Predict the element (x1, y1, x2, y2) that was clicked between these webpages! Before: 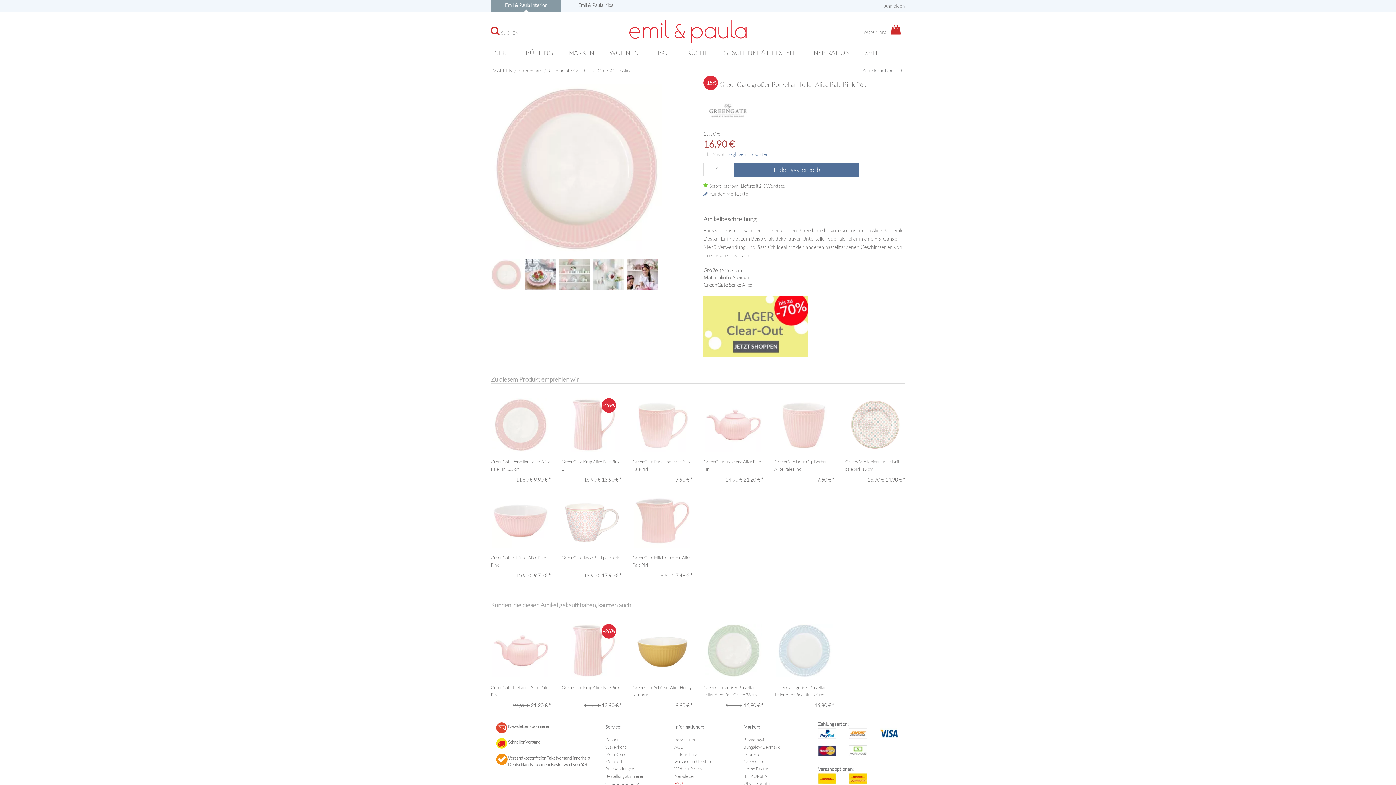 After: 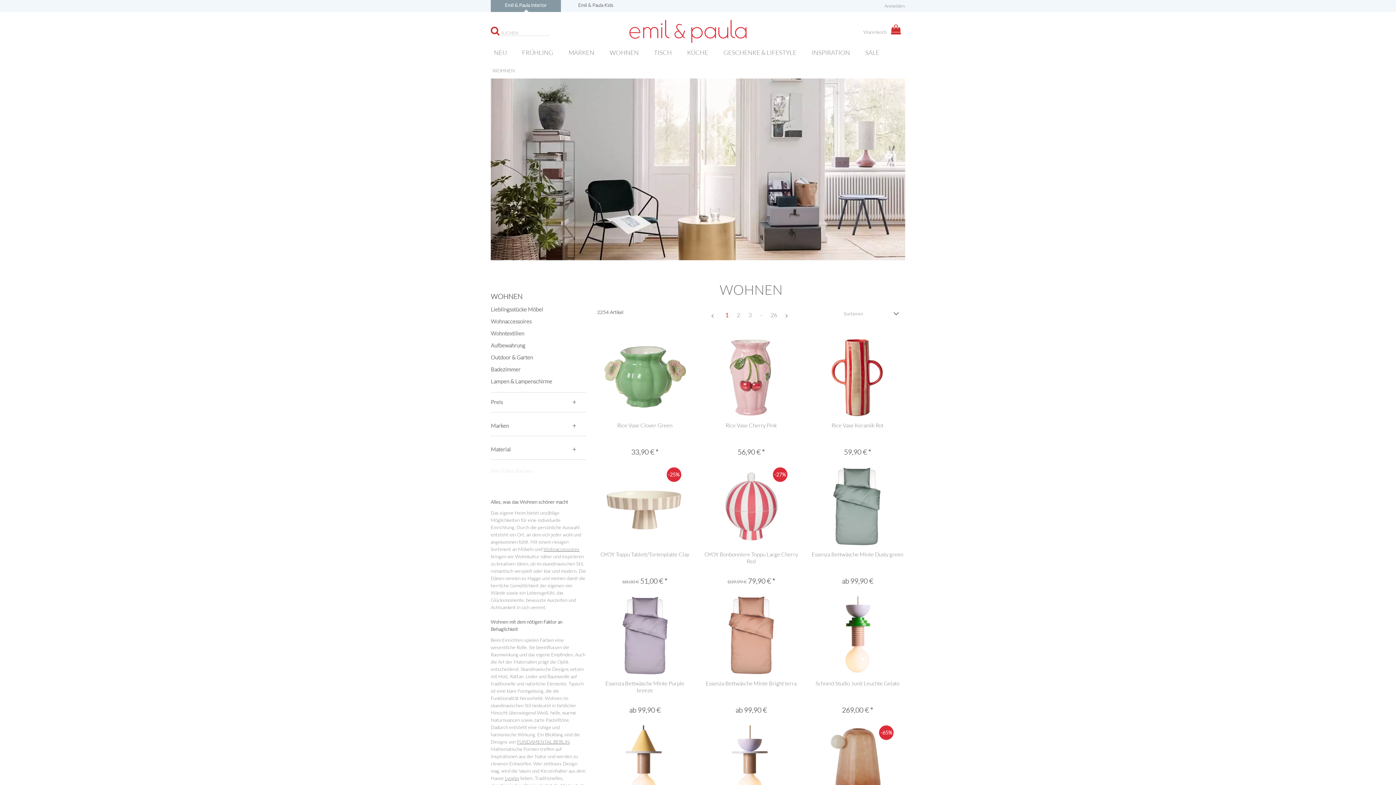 Action: label: WOHNEN bbox: (609, 47, 654, 60)